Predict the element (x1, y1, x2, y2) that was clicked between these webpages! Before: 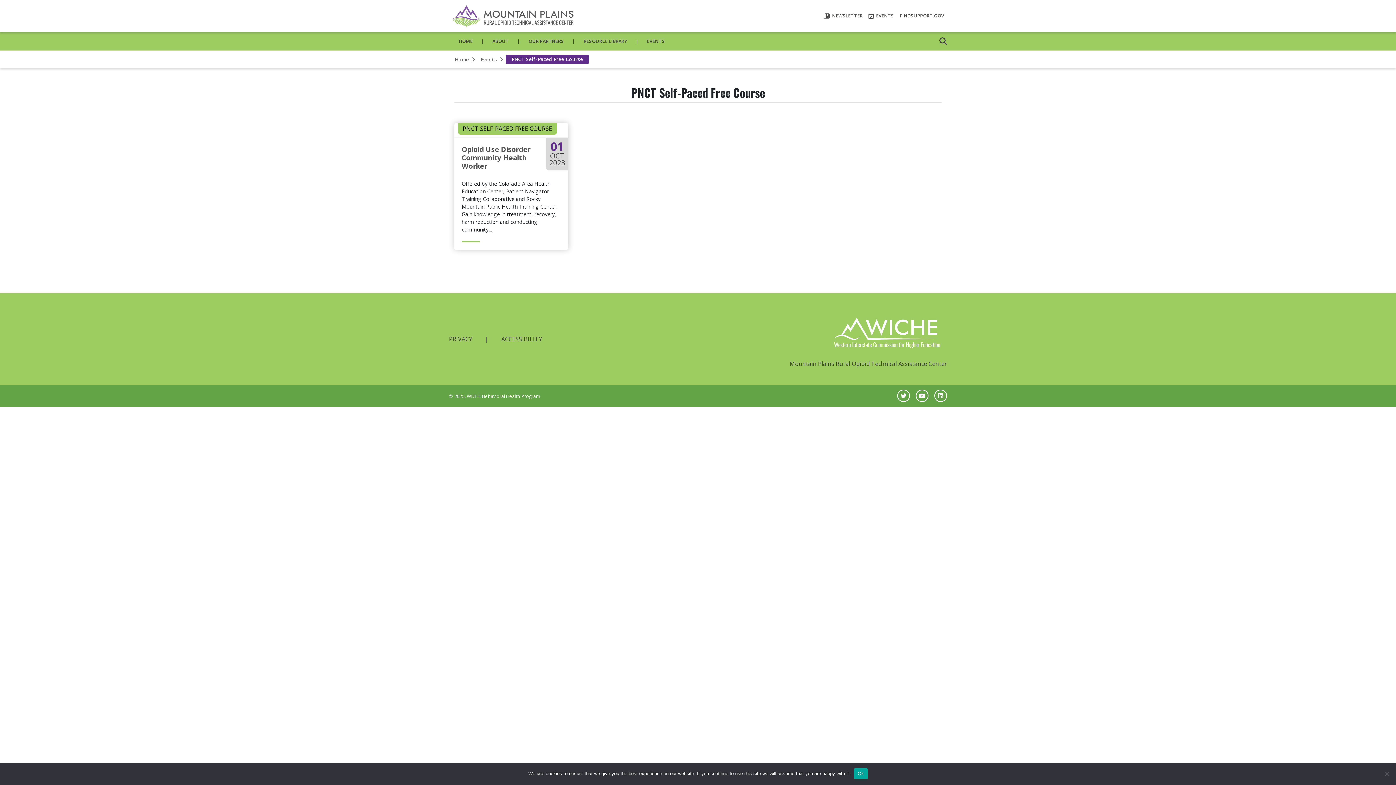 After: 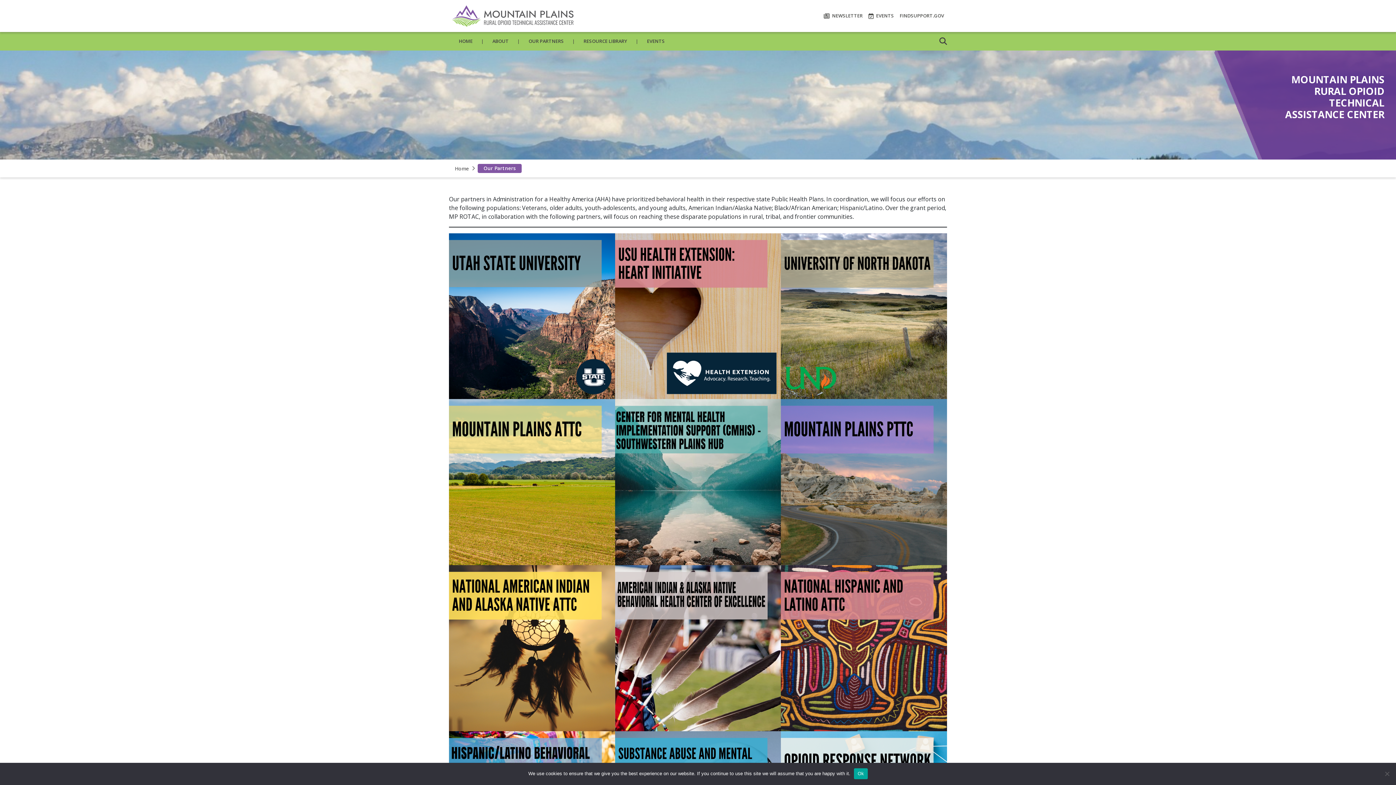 Action: bbox: (518, 31, 573, 50) label: OUR PARTNERS